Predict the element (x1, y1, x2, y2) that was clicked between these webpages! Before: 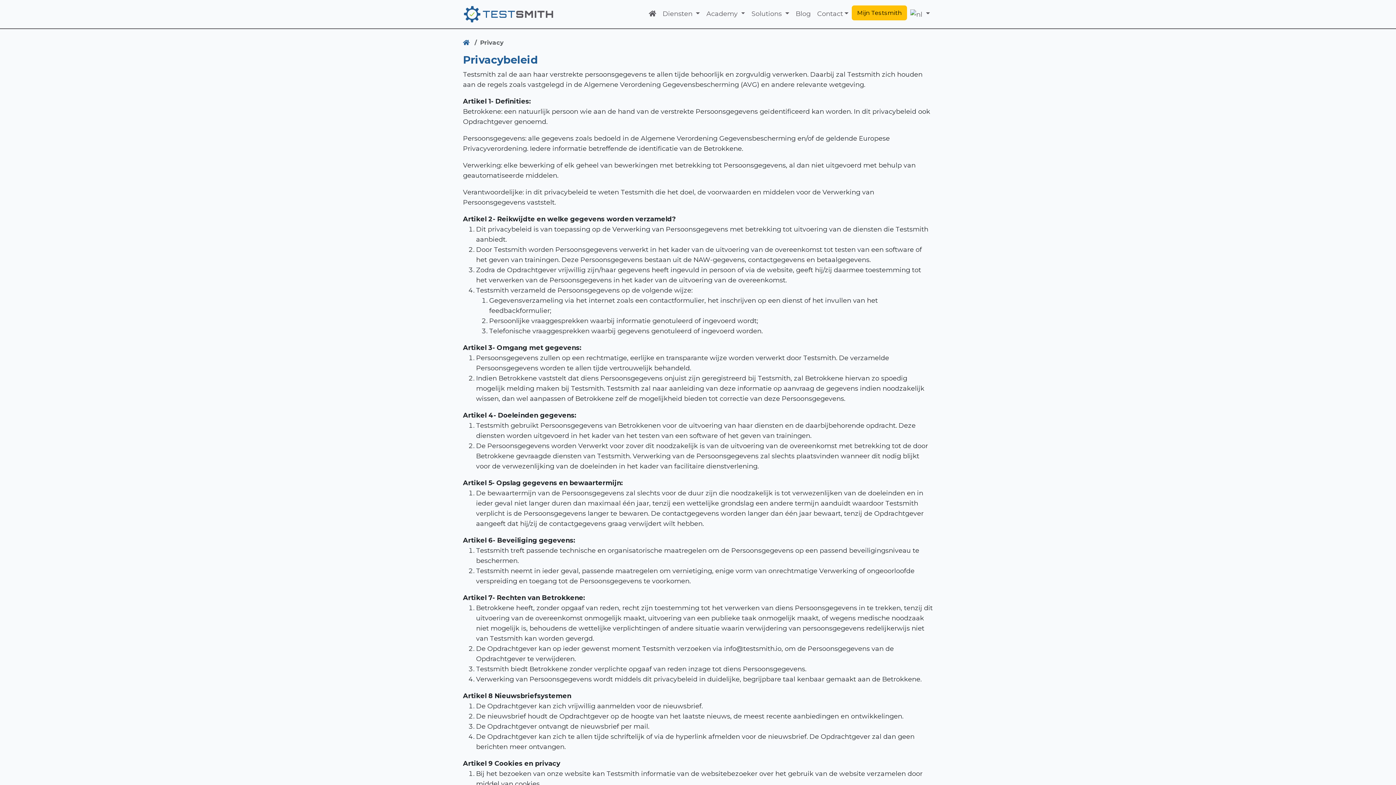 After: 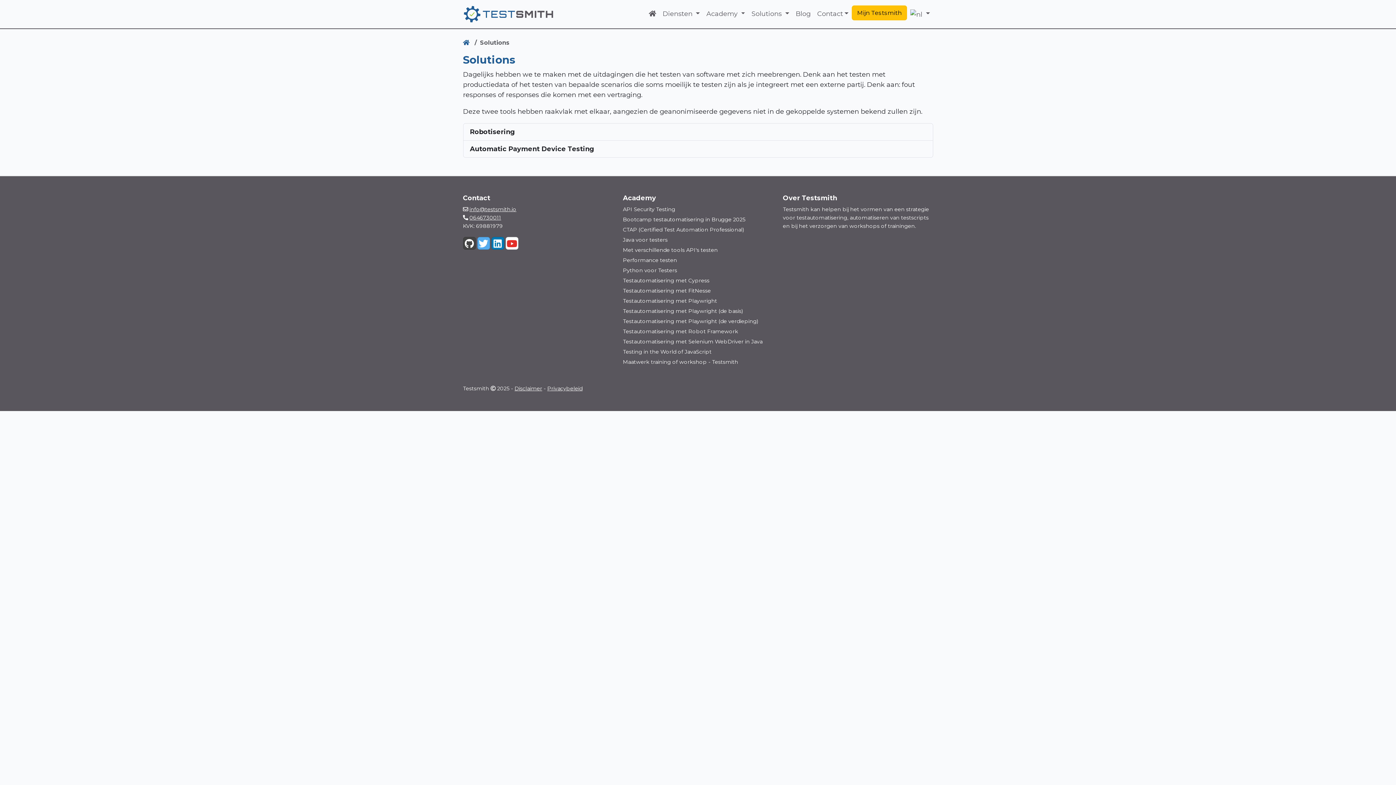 Action: label: Solutions  bbox: (748, 5, 792, 22)